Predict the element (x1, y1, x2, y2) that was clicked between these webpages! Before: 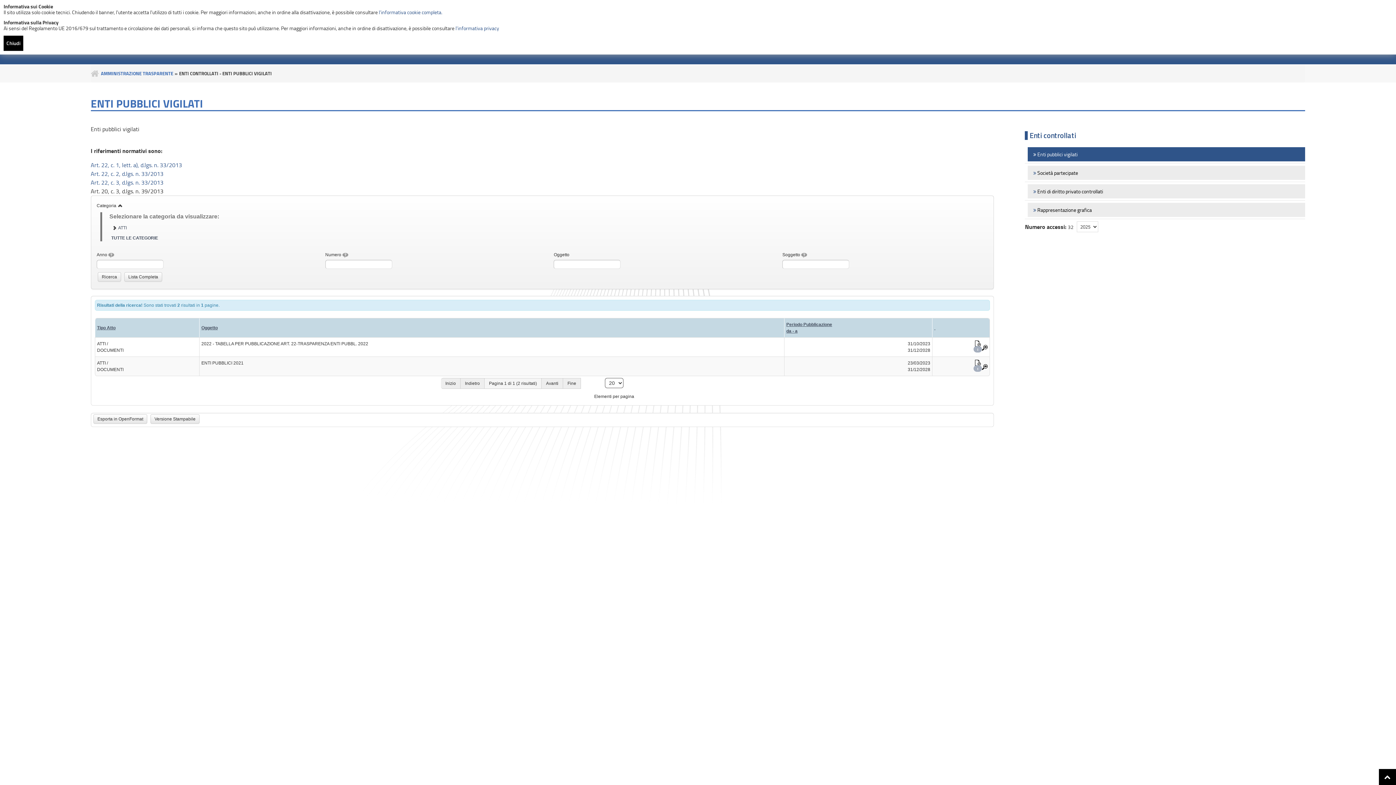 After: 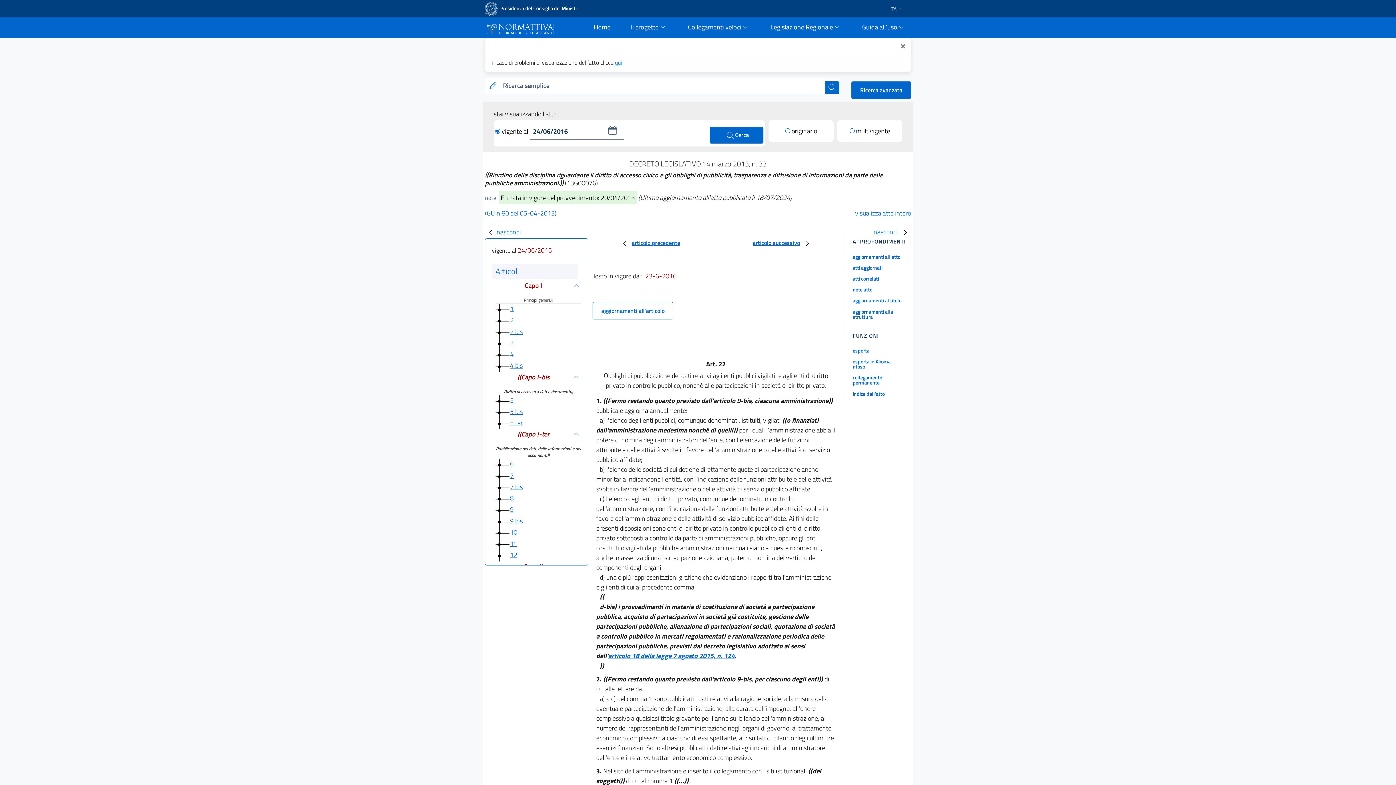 Action: bbox: (90, 178, 163, 186) label: Art. 22, c. 3, d.lgs. n. 33/2013